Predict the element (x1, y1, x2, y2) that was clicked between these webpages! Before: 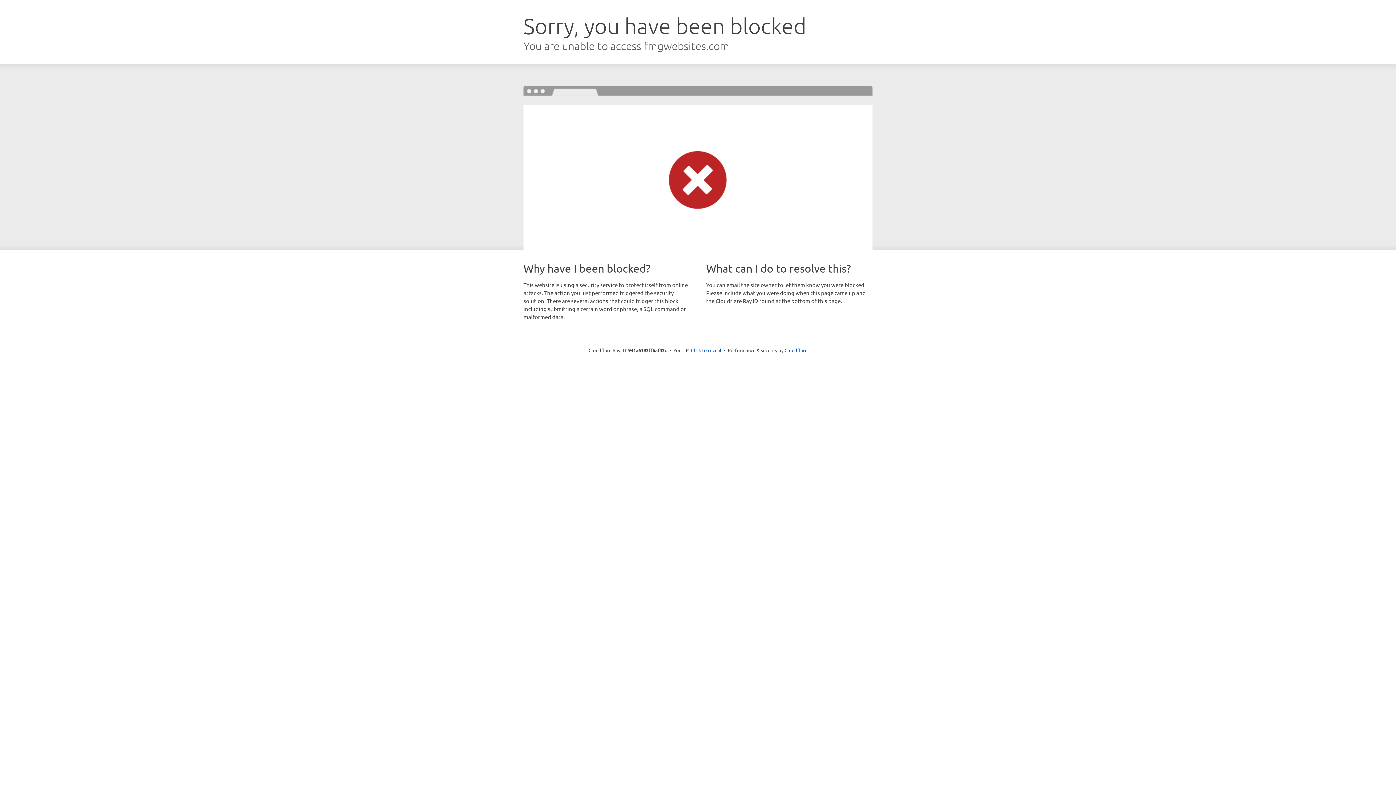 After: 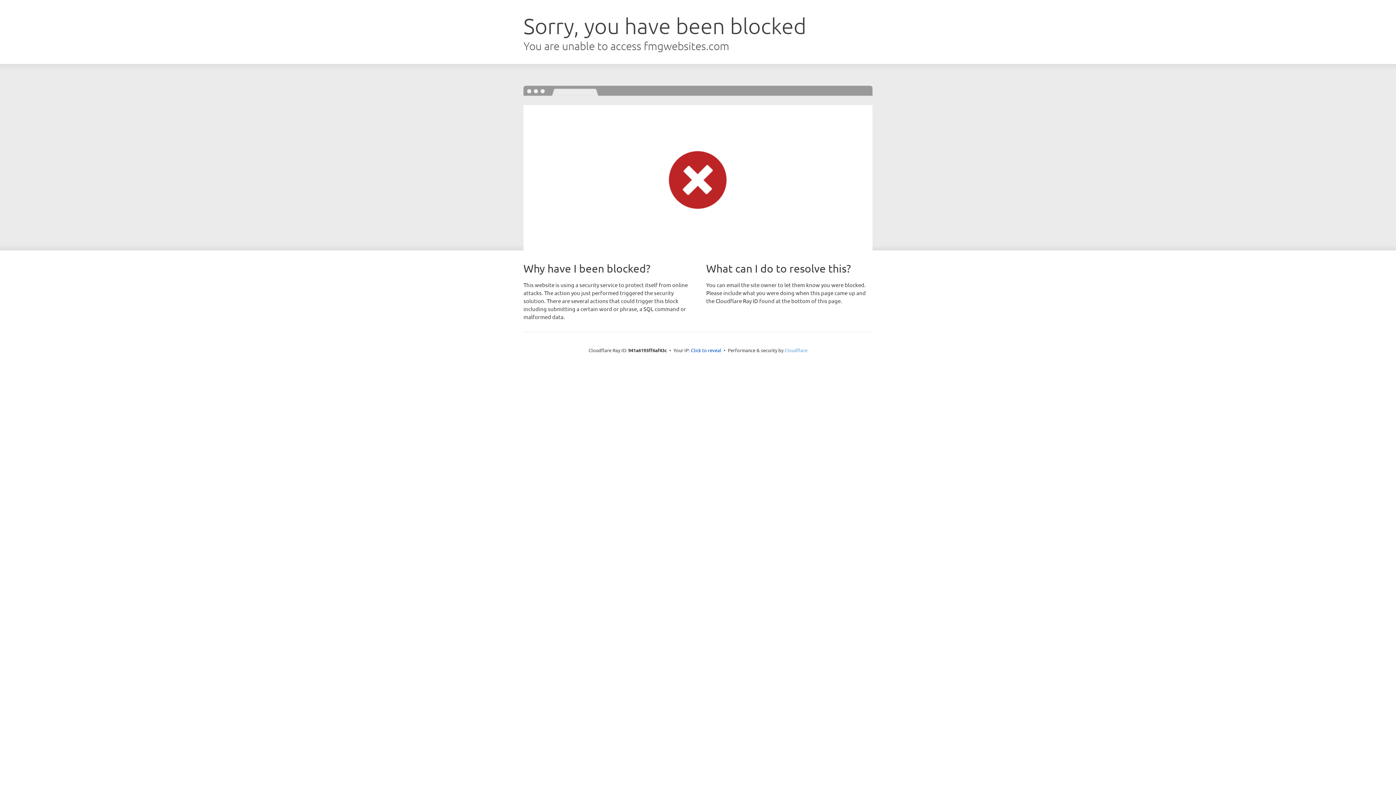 Action: bbox: (784, 347, 807, 353) label: Cloudflare